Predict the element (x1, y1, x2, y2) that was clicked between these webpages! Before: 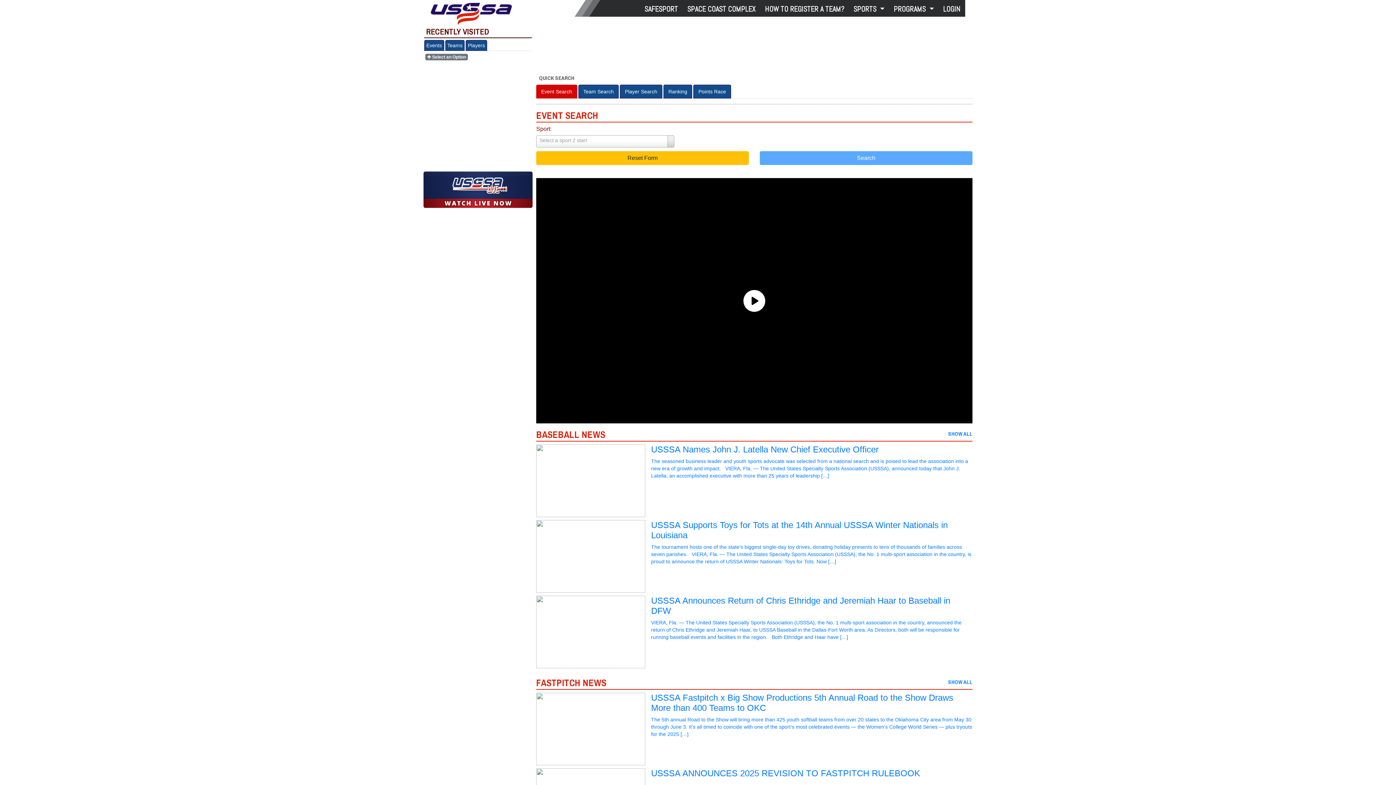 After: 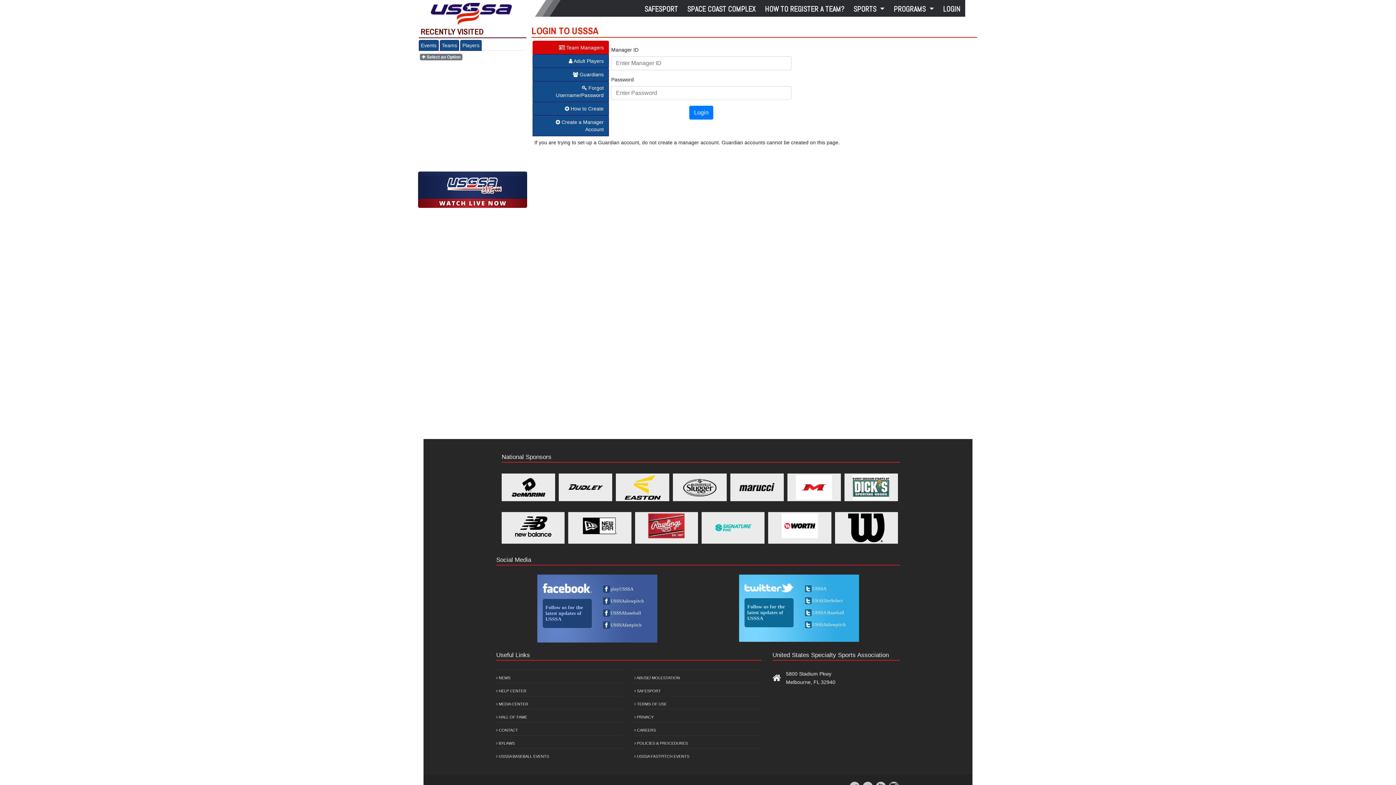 Action: bbox: (938, 2, 965, 16) label: LOGIN